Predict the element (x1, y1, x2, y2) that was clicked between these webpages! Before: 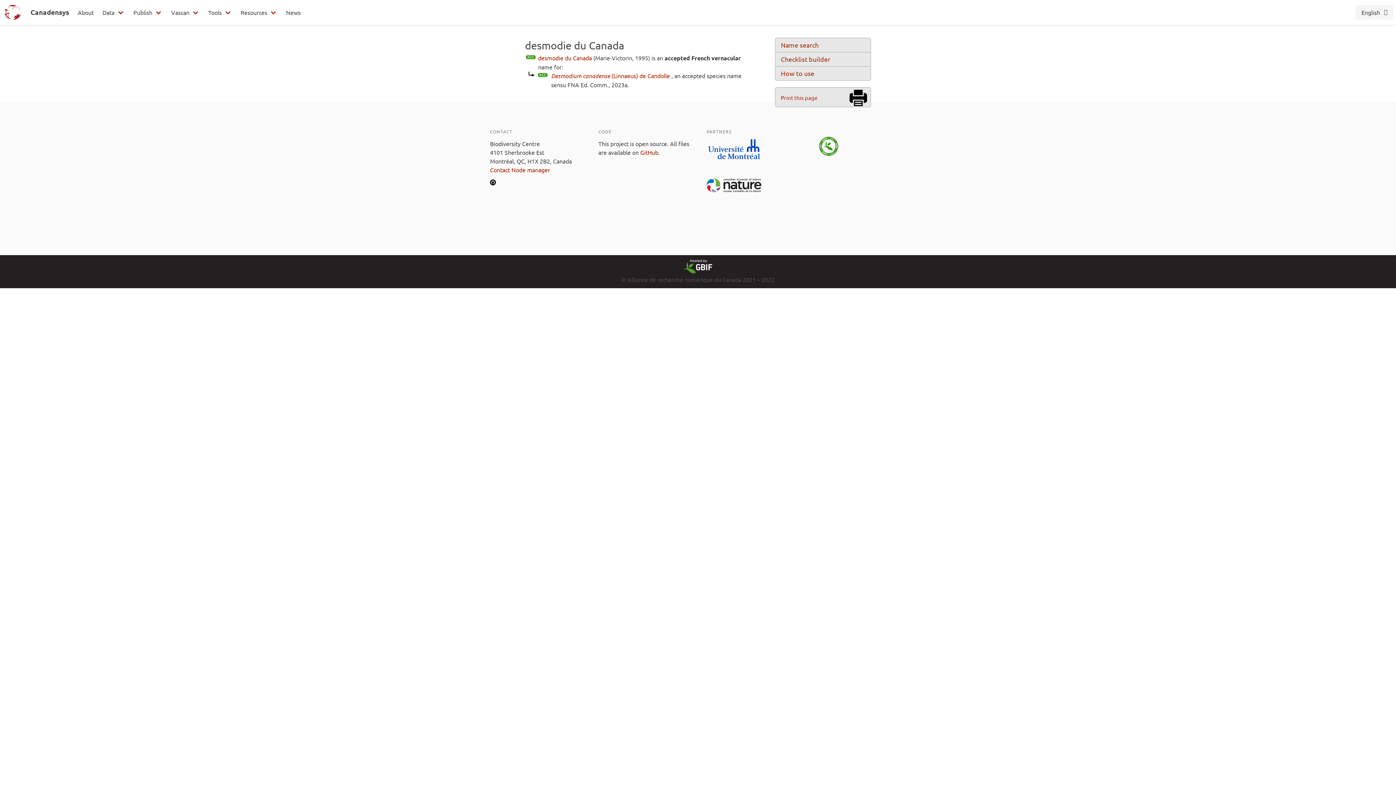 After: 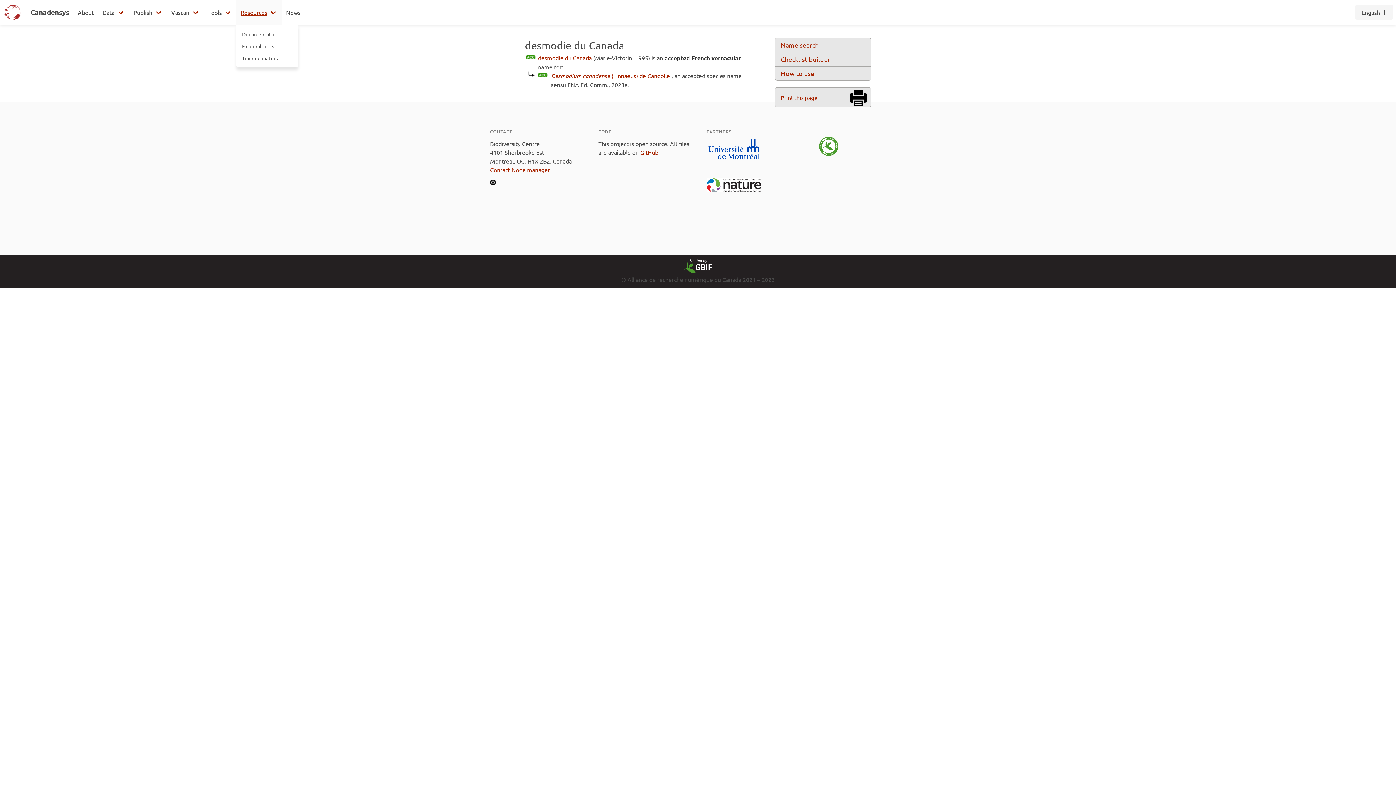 Action: bbox: (236, 0, 281, 24) label: Resources